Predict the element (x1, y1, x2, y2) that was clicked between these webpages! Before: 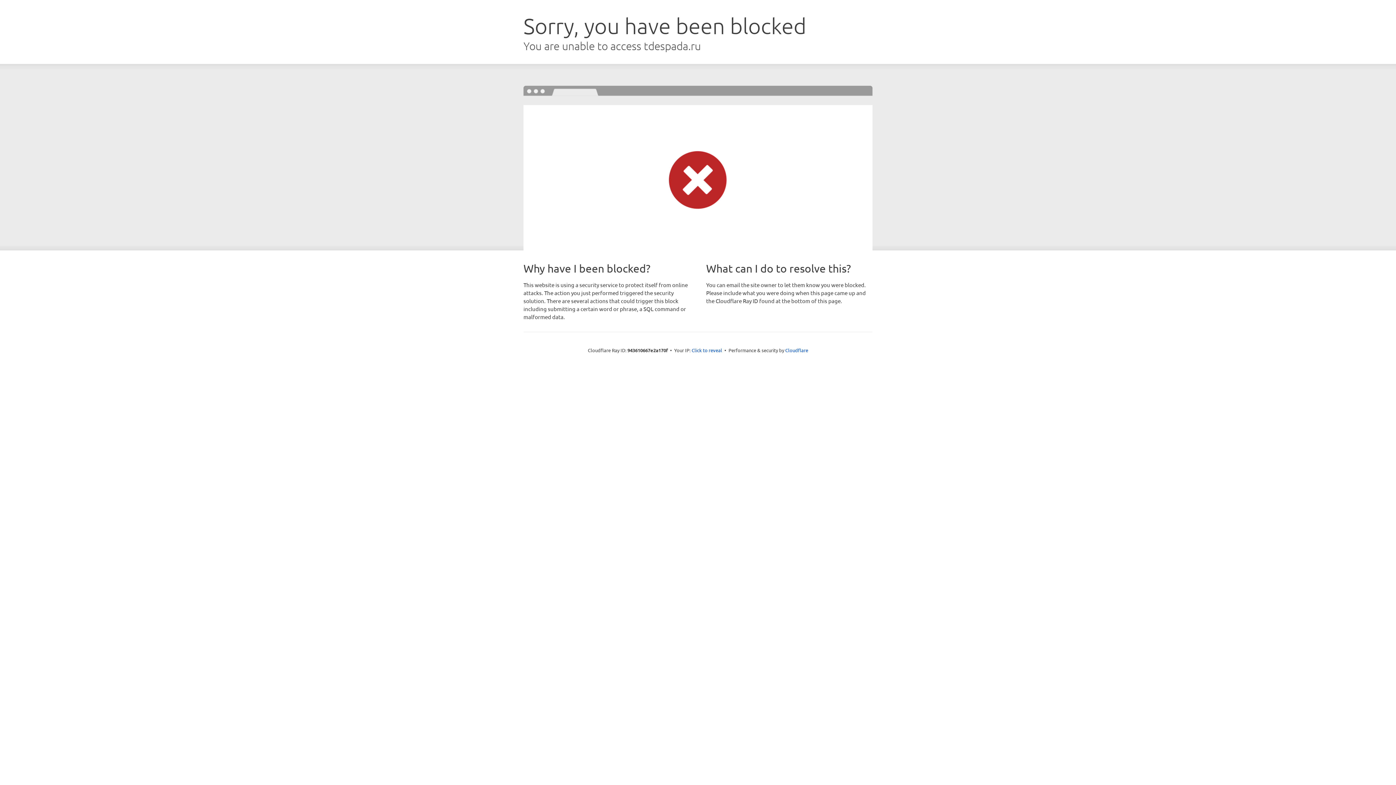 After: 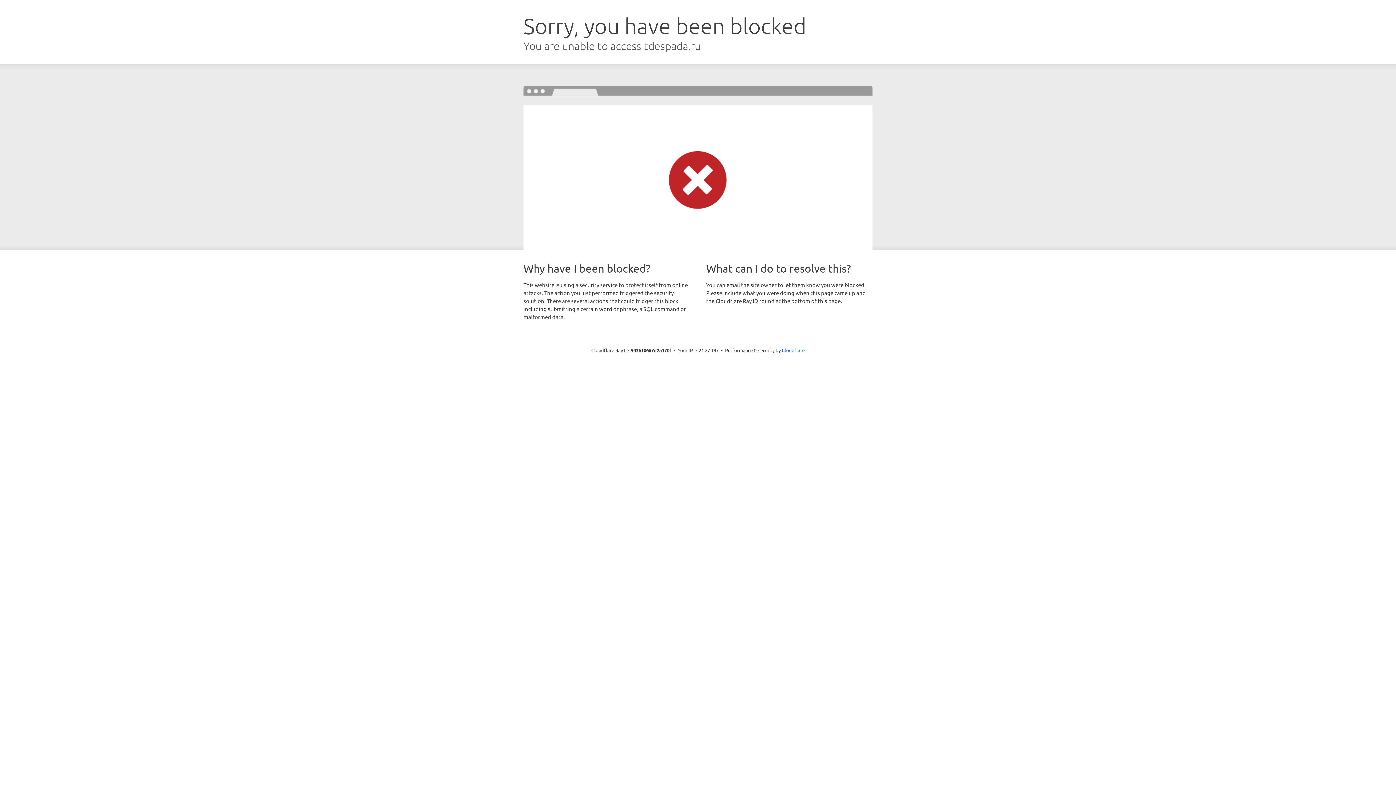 Action: bbox: (691, 346, 722, 353) label: Click to reveal